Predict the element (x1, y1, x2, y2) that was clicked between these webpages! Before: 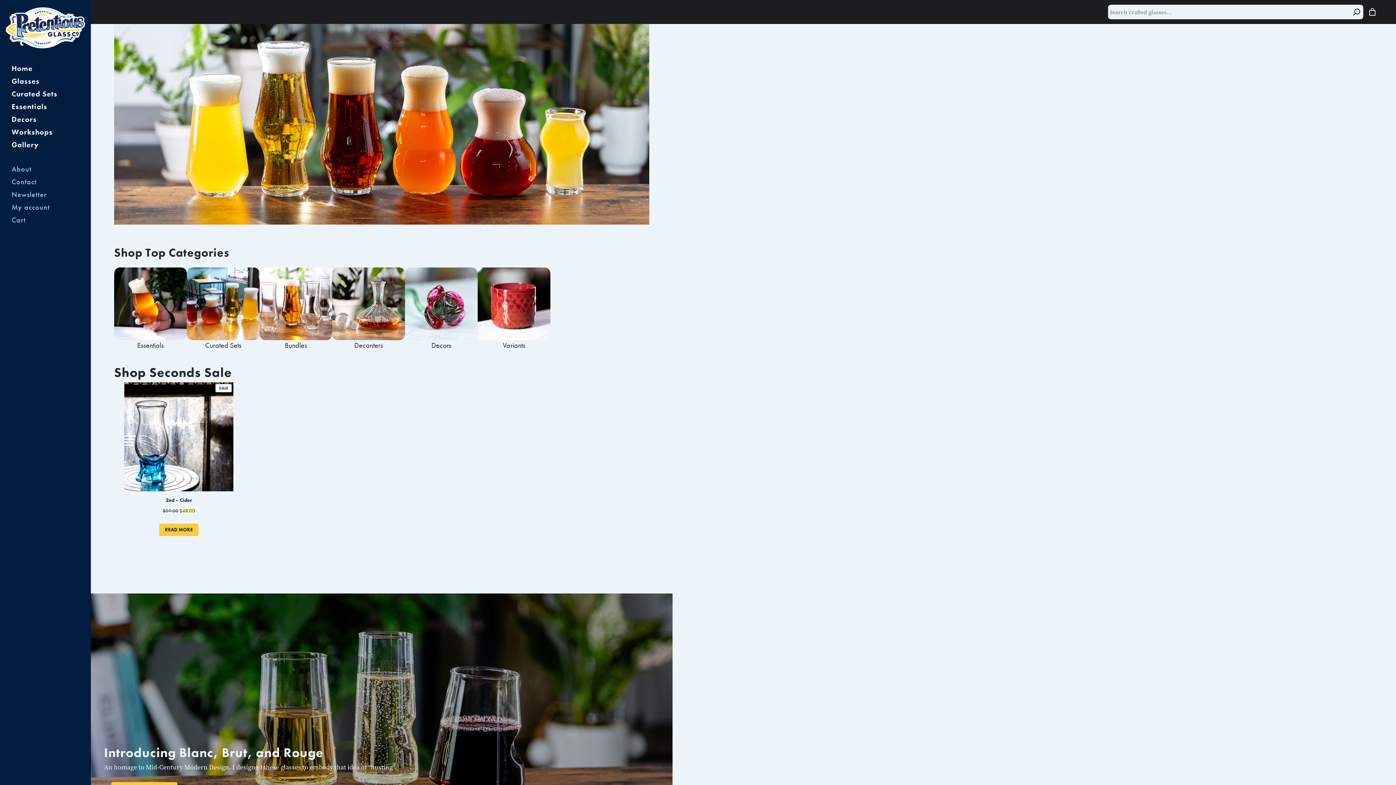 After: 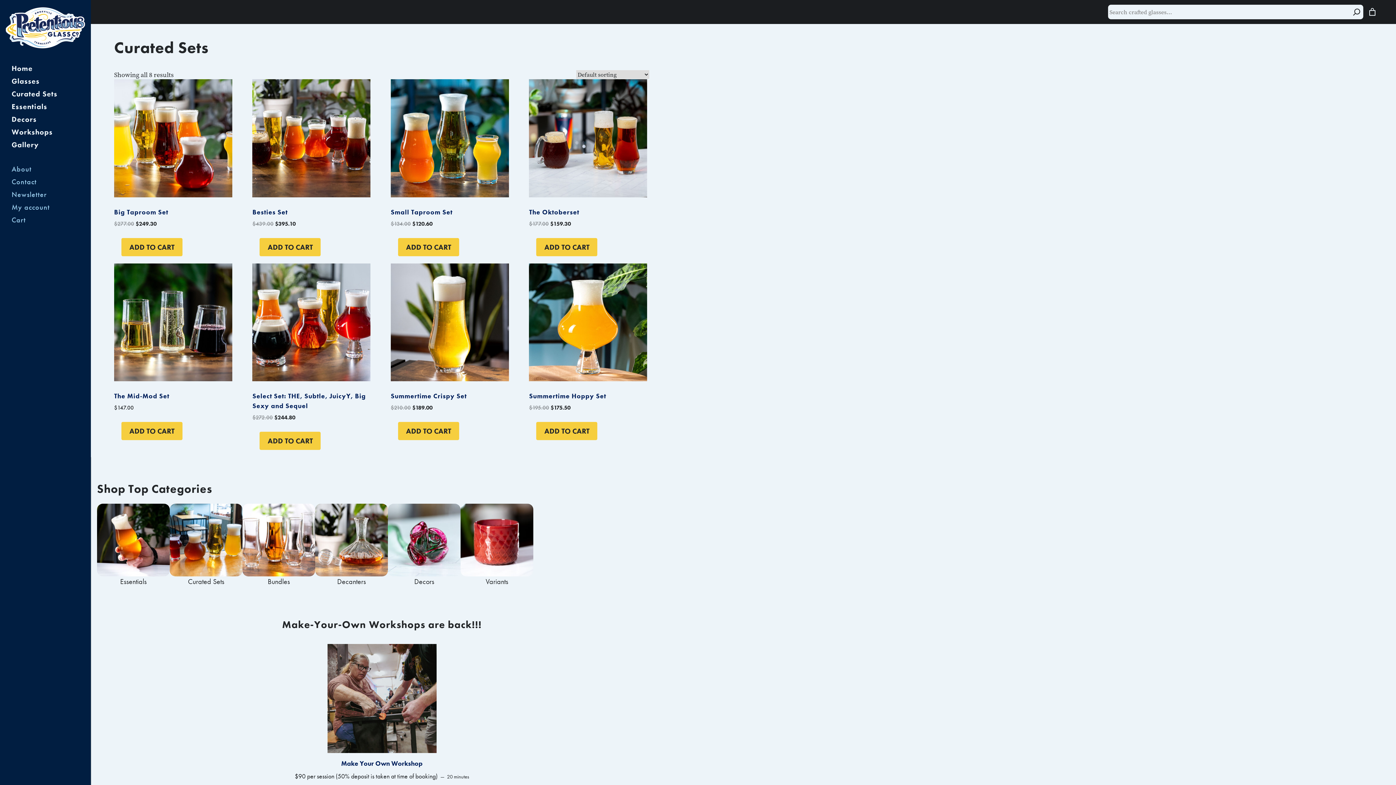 Action: label: Curated Sets bbox: (186, 267, 259, 354)